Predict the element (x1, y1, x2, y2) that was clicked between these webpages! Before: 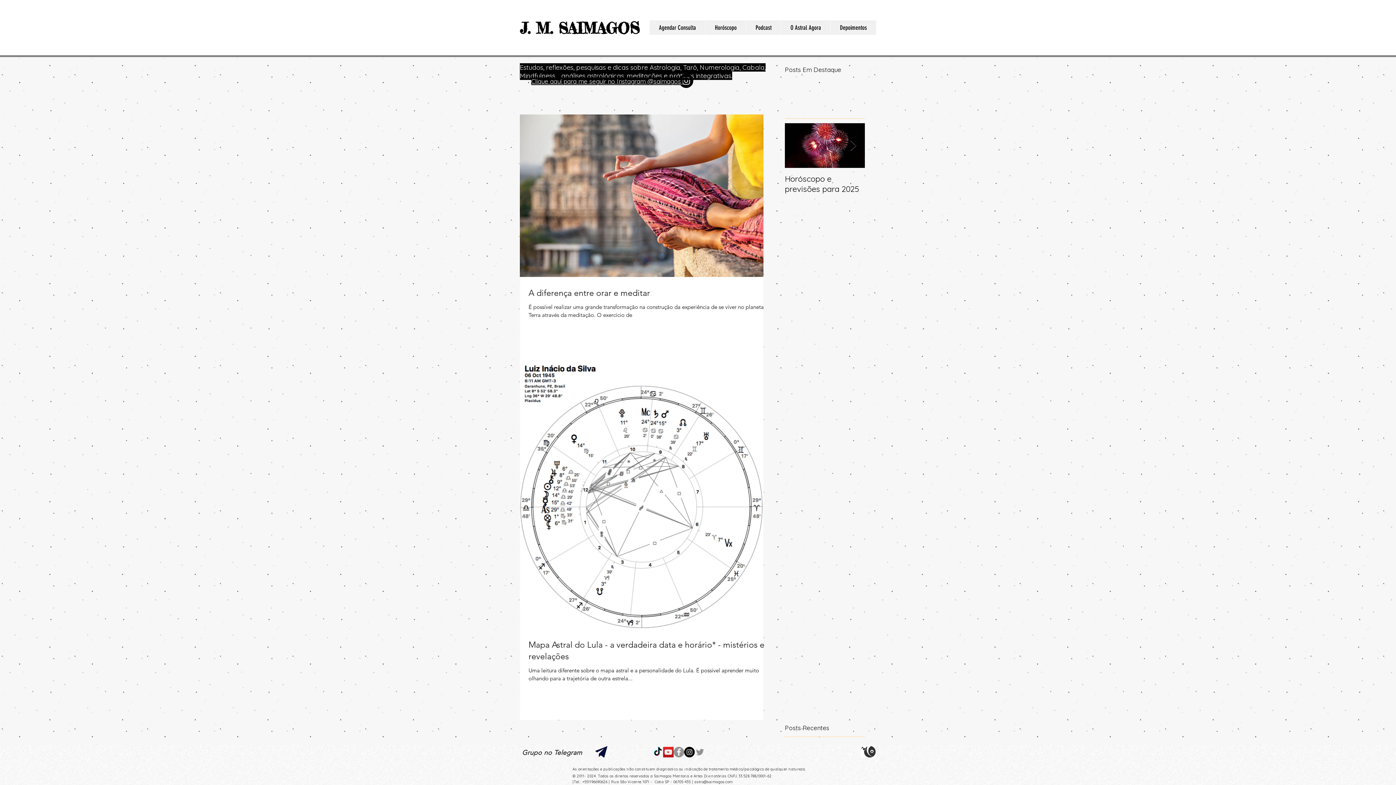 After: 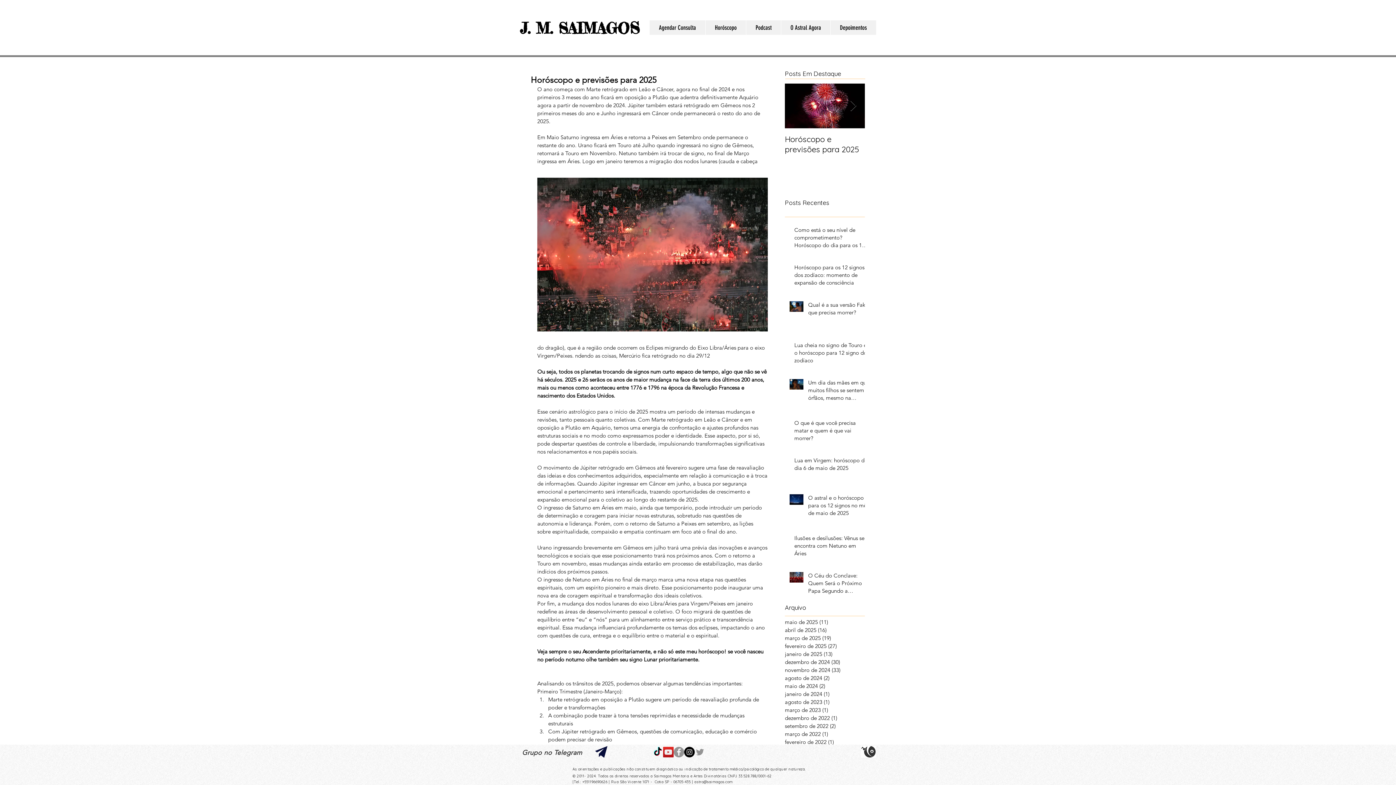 Action: bbox: (785, 173, 865, 194) label: Horóscopo e previsões para 2025